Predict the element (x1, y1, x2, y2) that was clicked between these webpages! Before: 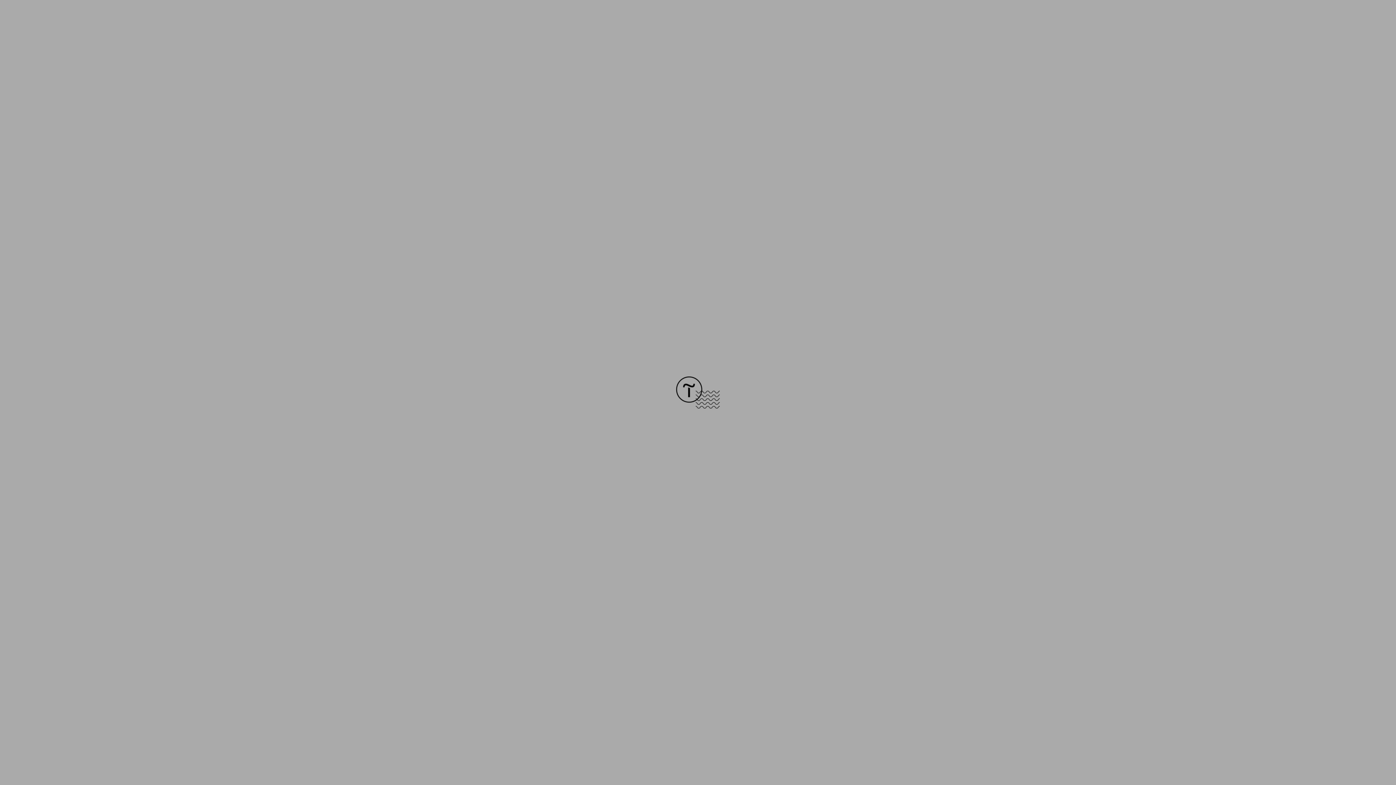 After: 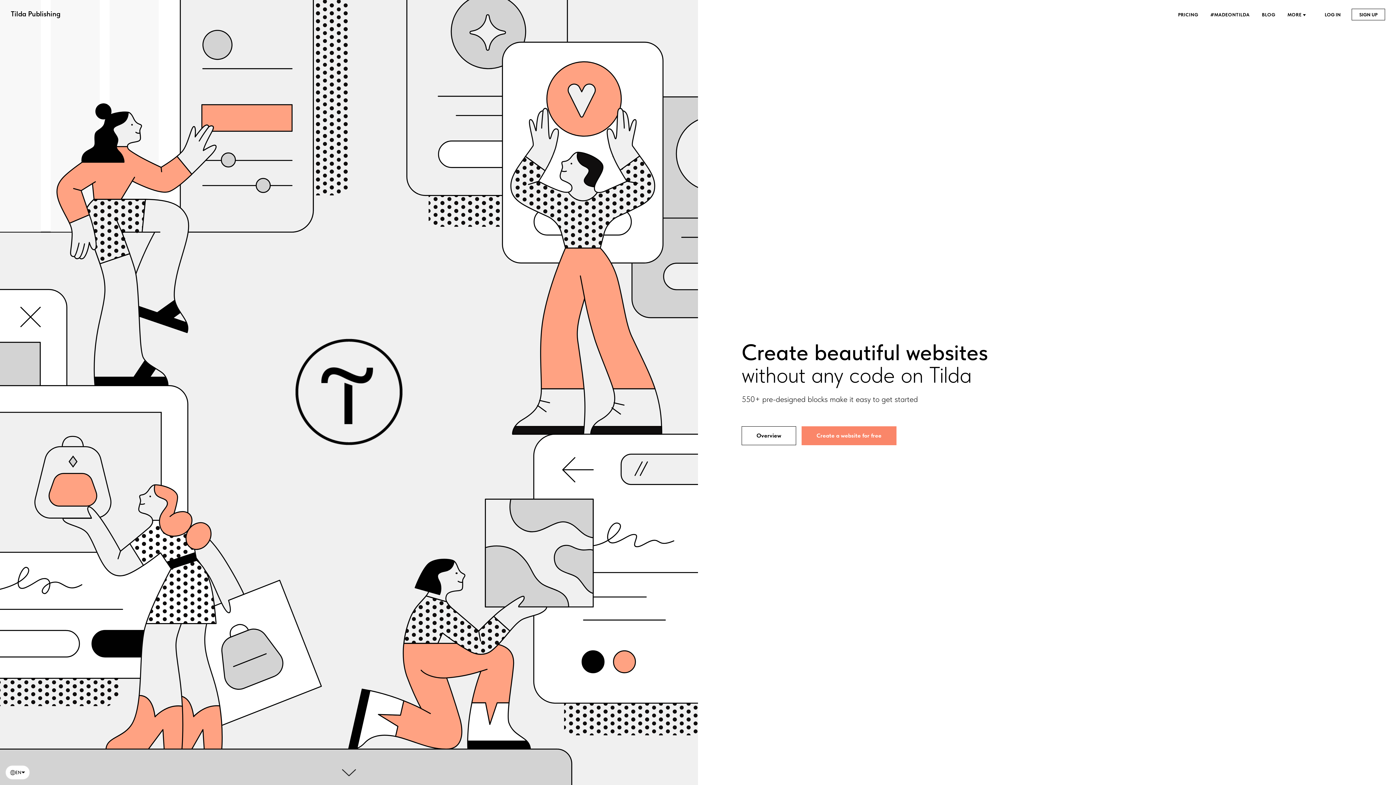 Action: bbox: (676, 403, 720, 409)